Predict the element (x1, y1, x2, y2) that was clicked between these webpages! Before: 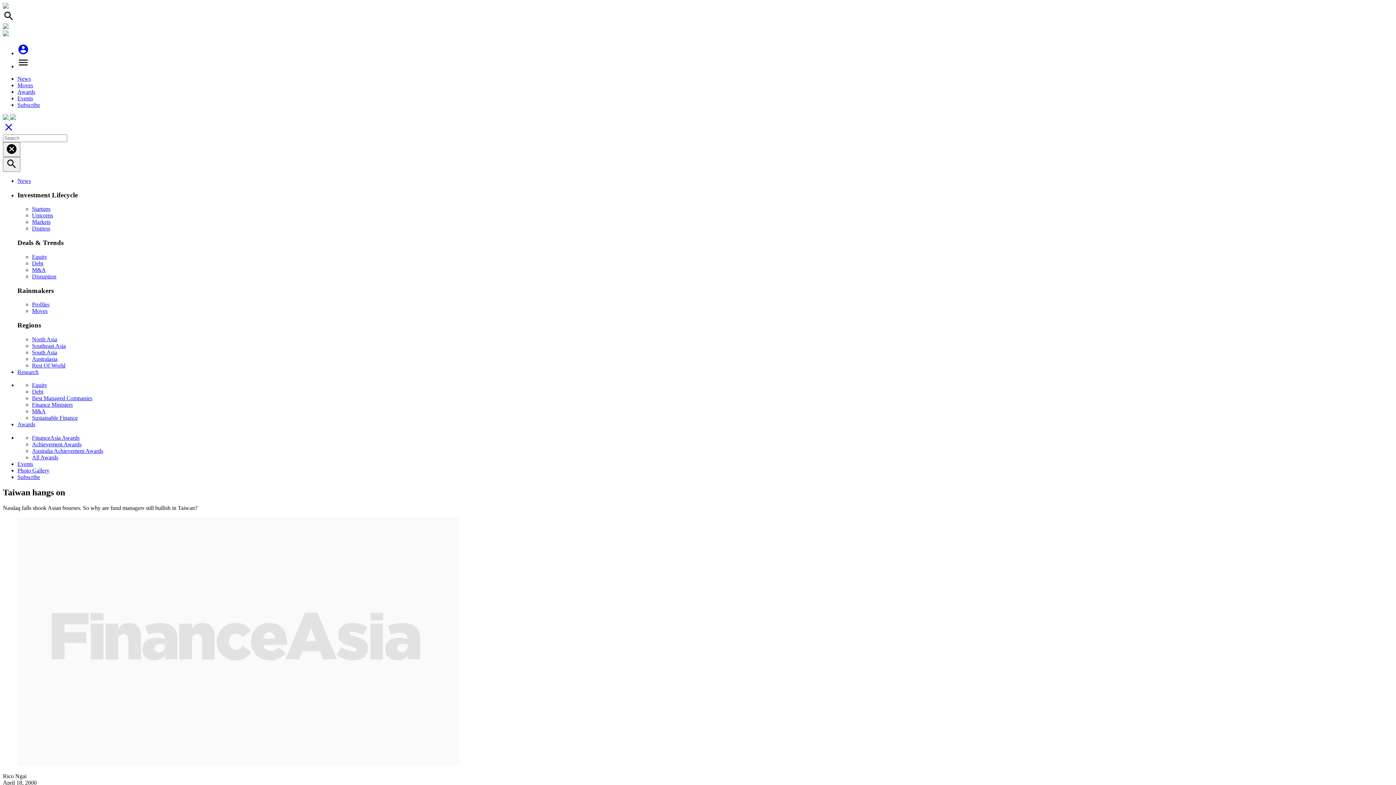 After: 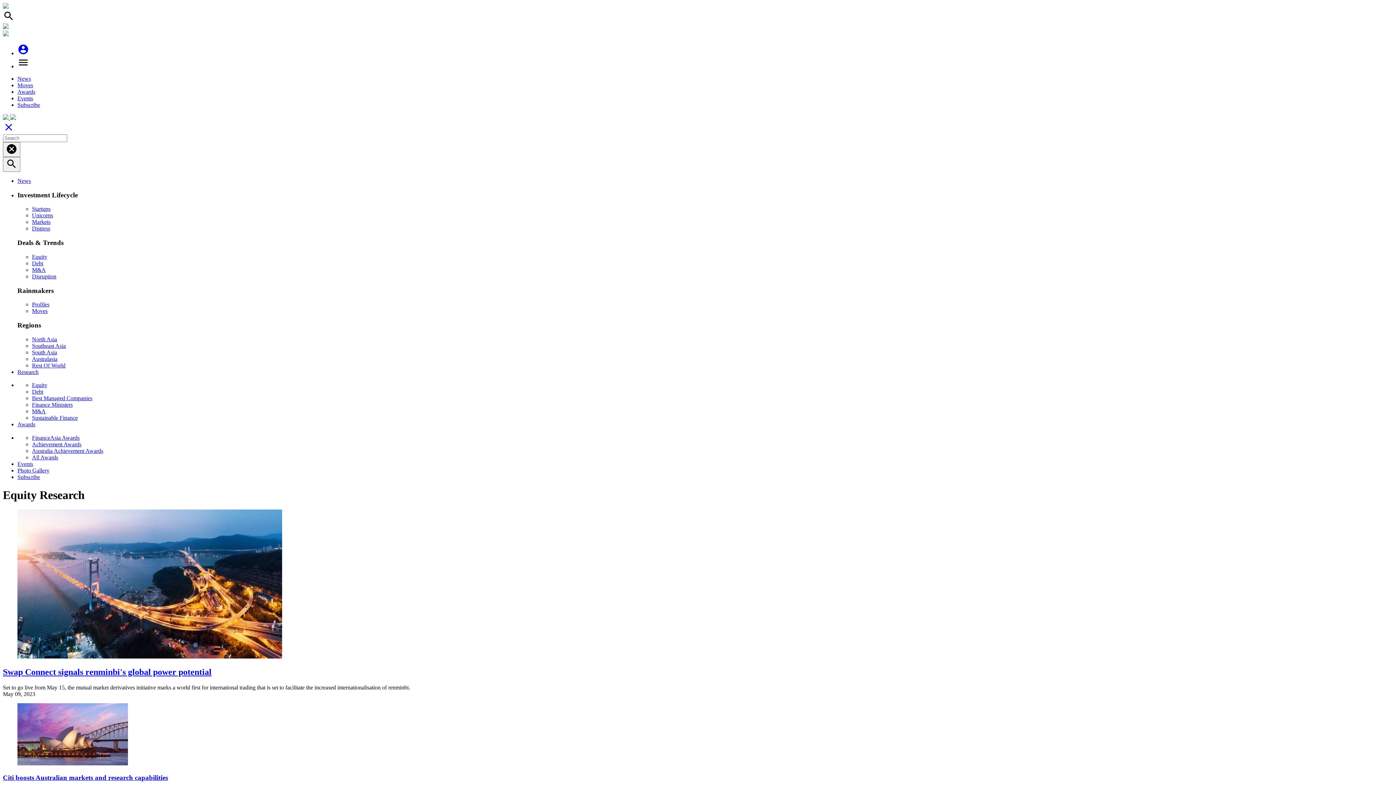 Action: bbox: (32, 382, 47, 388) label: Equity